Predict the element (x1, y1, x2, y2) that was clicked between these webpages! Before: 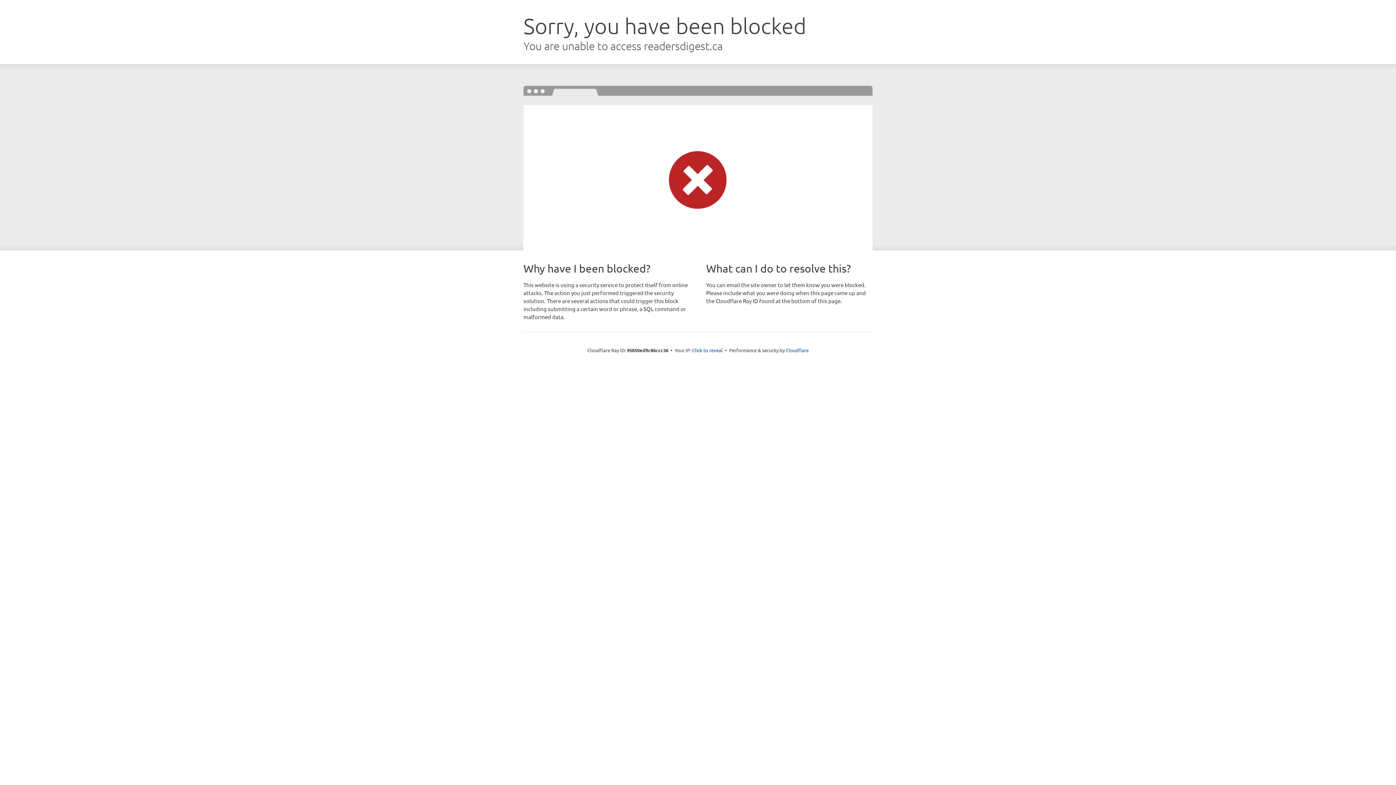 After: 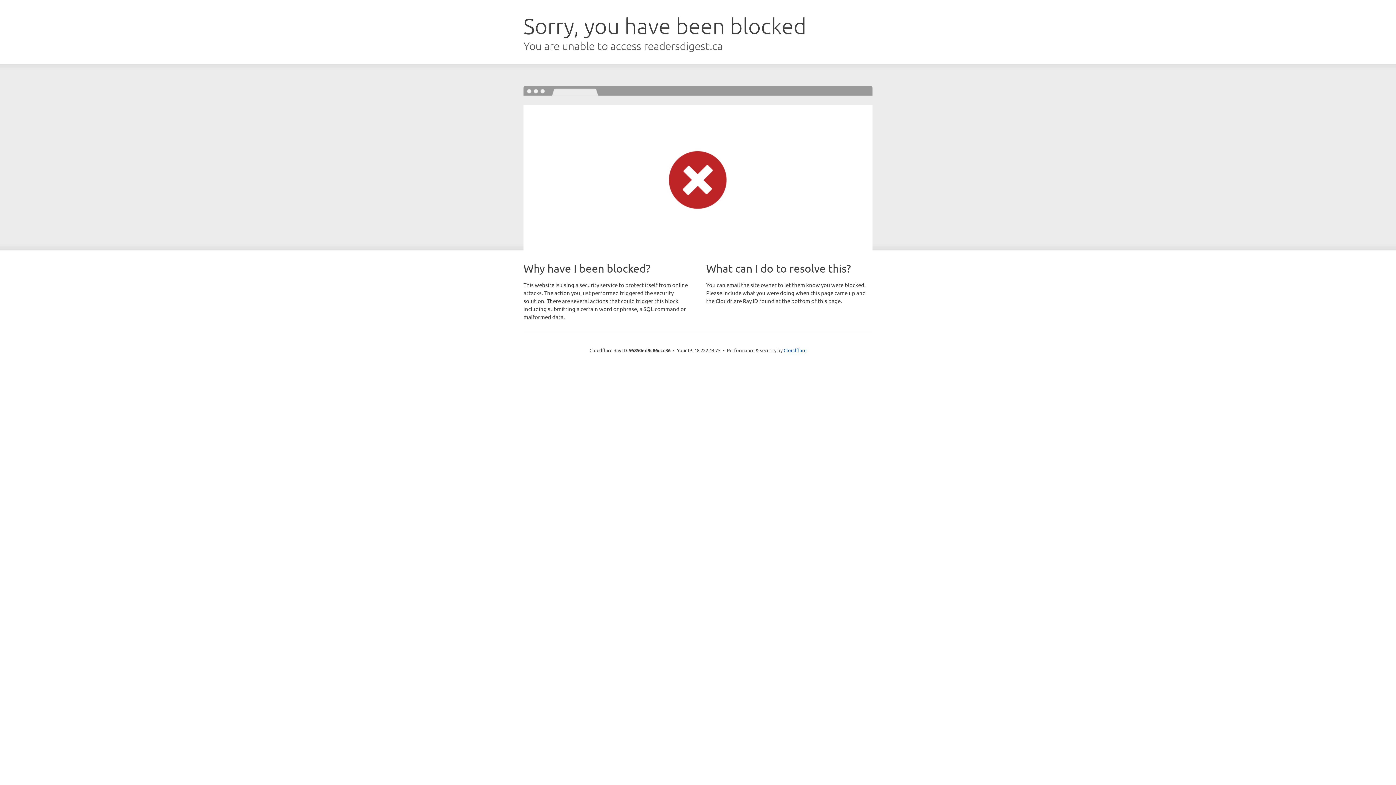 Action: label: Click to reveal bbox: (692, 346, 722, 353)